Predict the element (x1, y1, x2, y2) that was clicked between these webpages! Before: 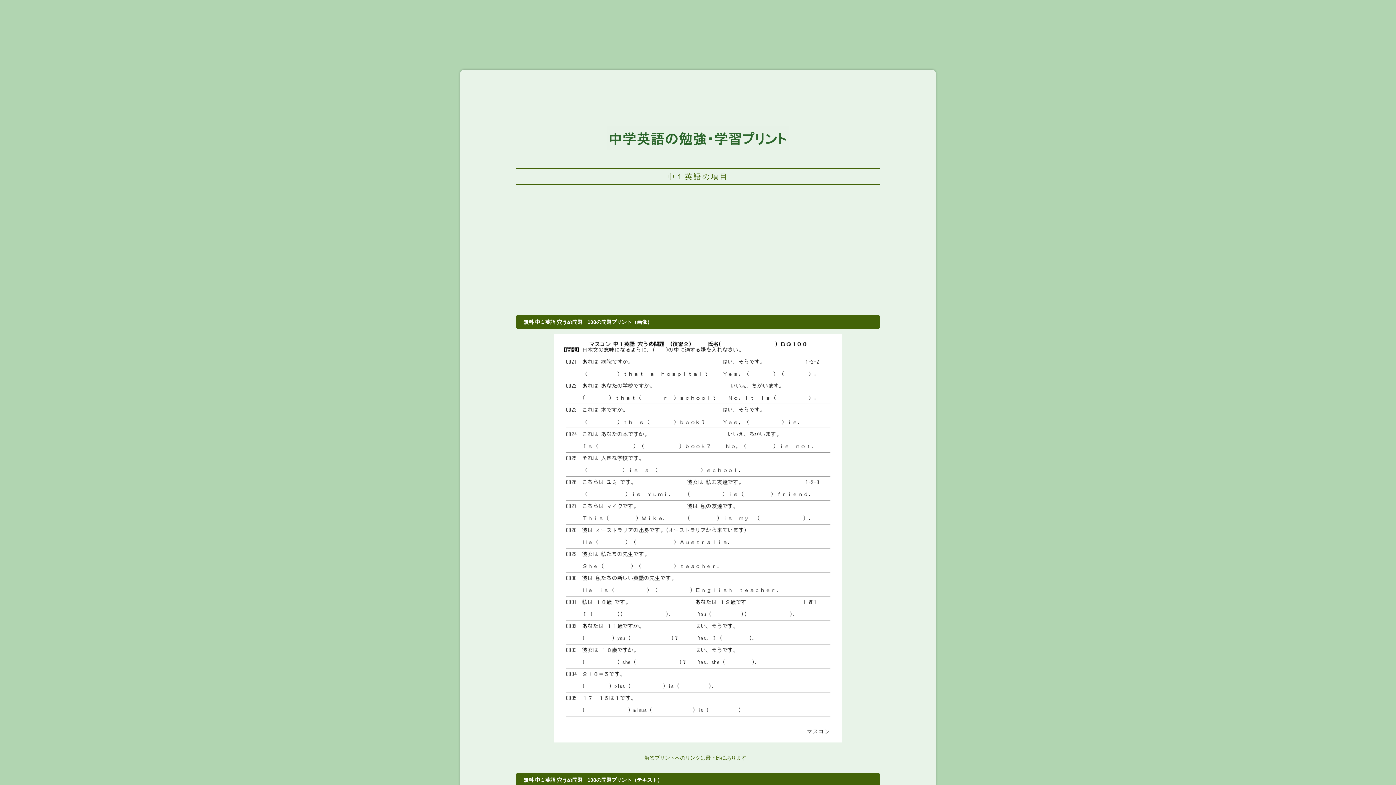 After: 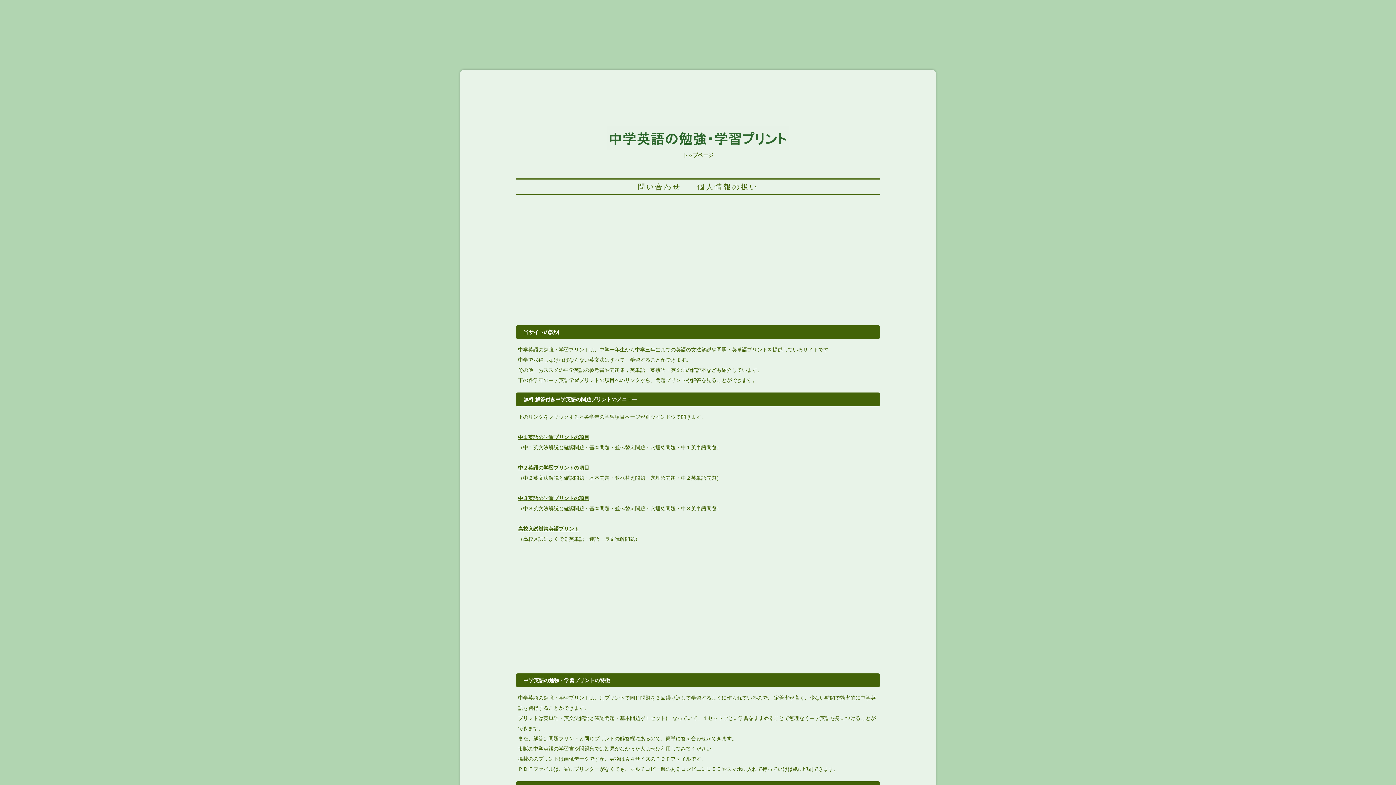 Action: bbox: (607, 134, 789, 140)